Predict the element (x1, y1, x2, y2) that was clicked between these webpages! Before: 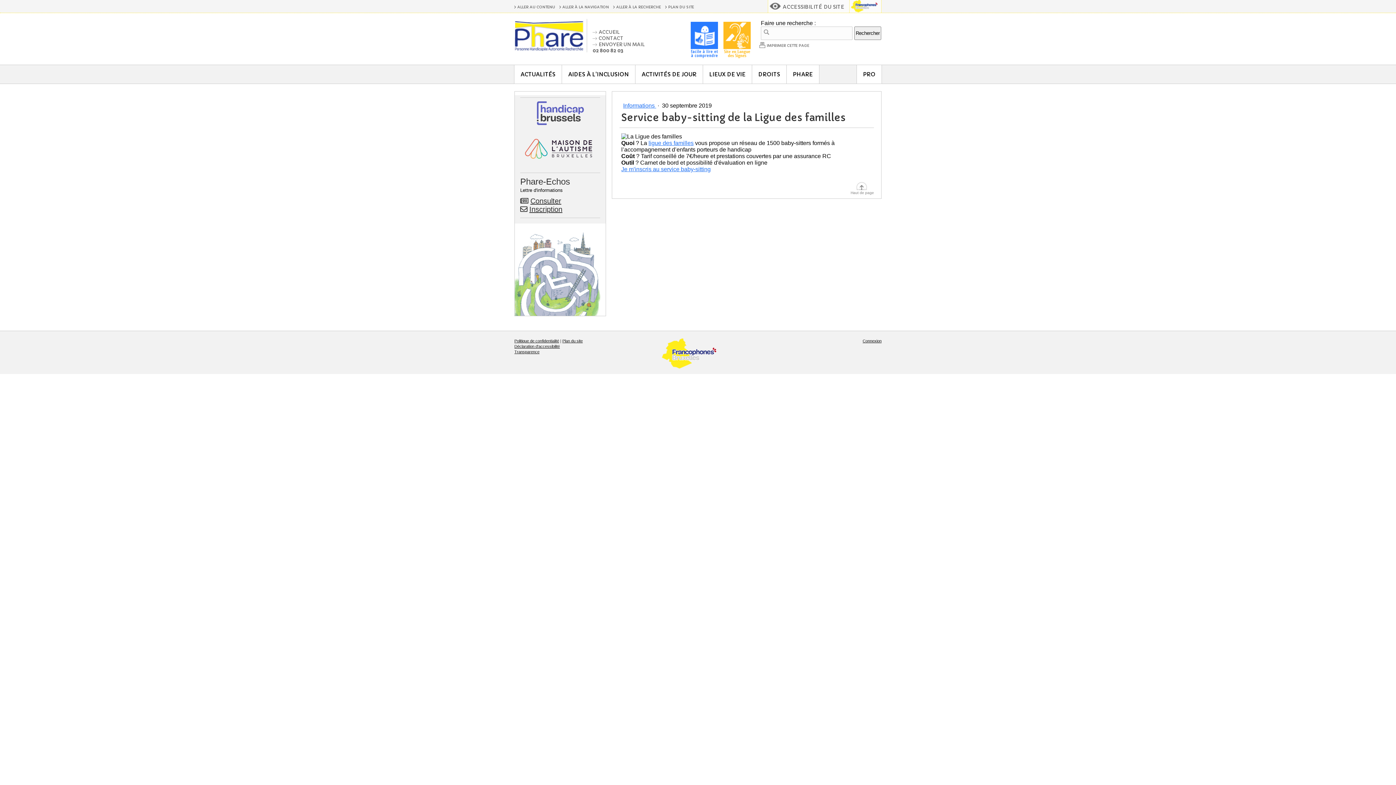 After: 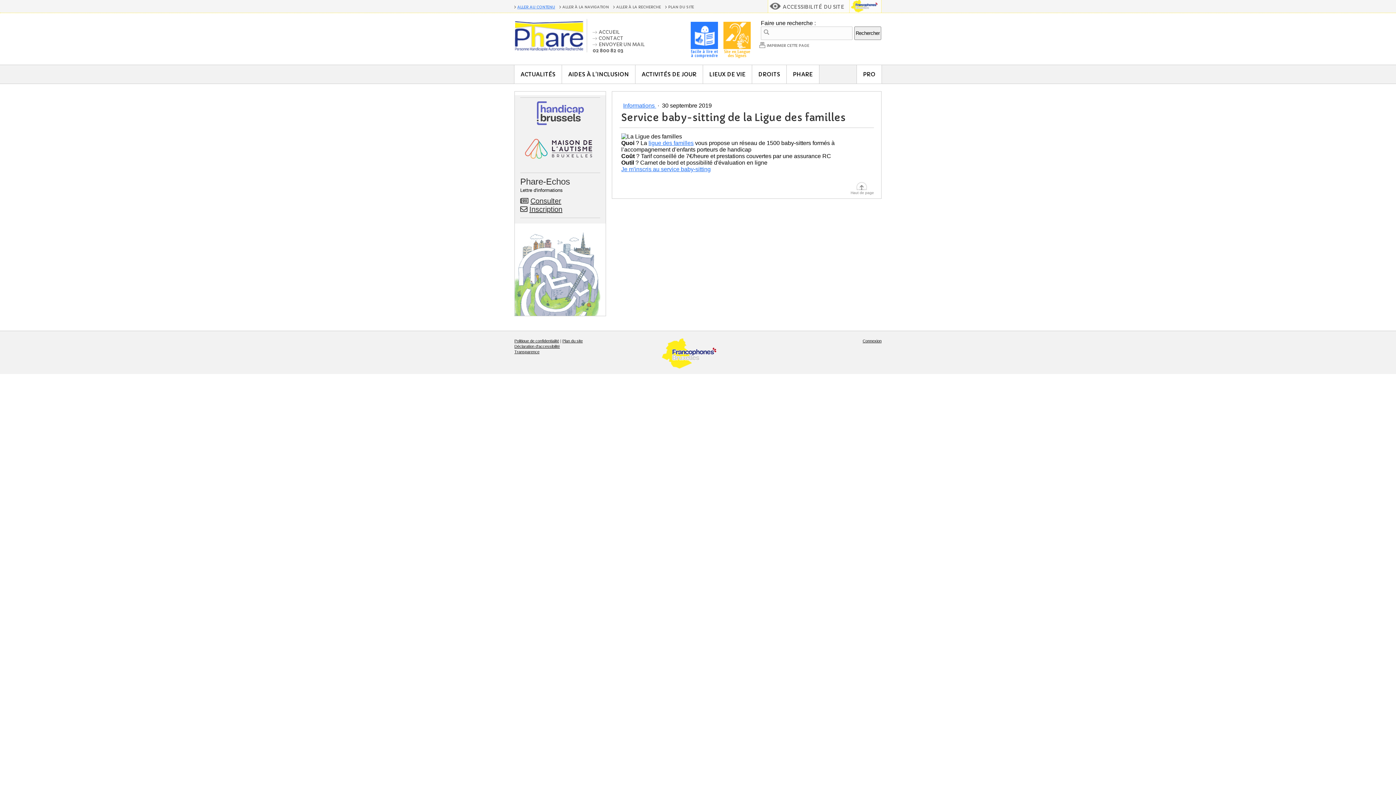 Action: bbox: (514, 1, 558, 12) label: ALLER AU CONTENU